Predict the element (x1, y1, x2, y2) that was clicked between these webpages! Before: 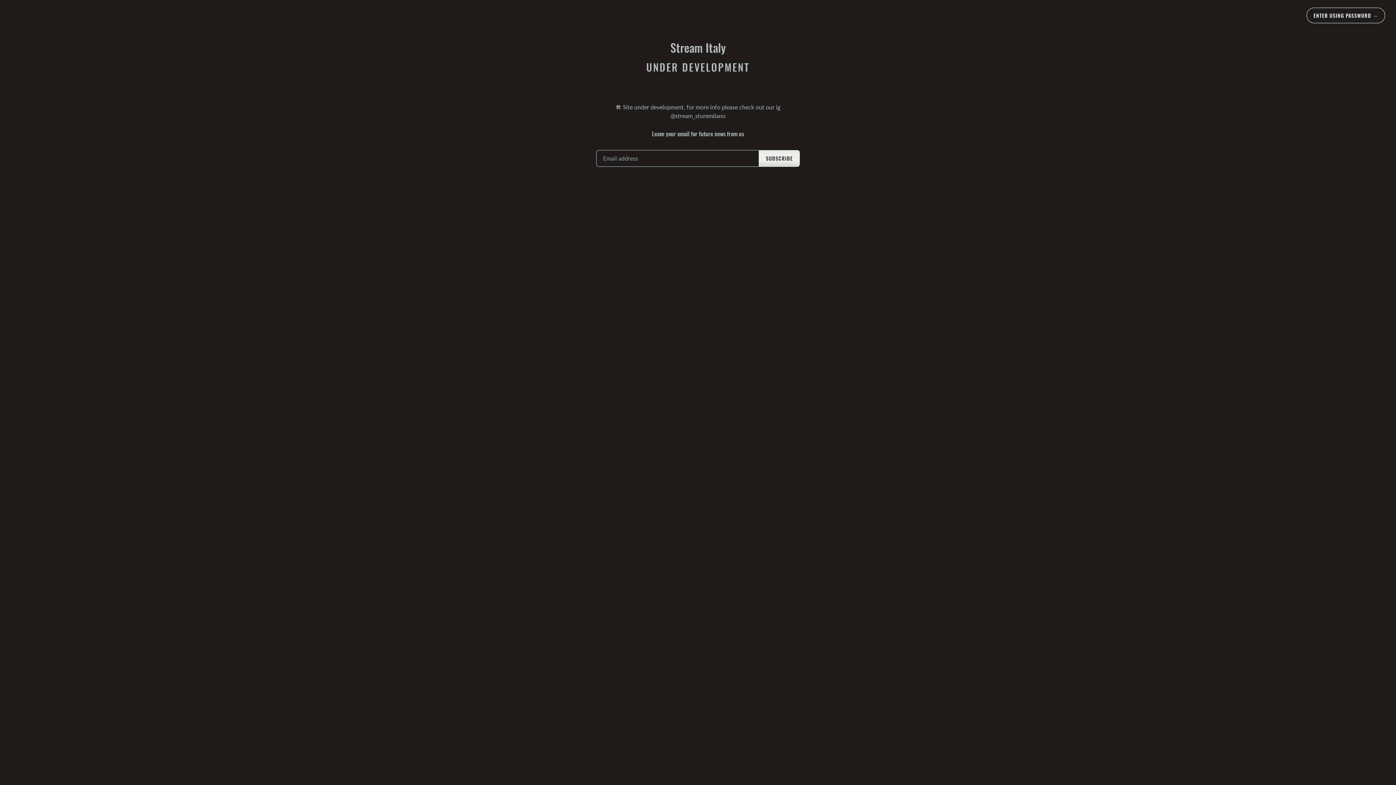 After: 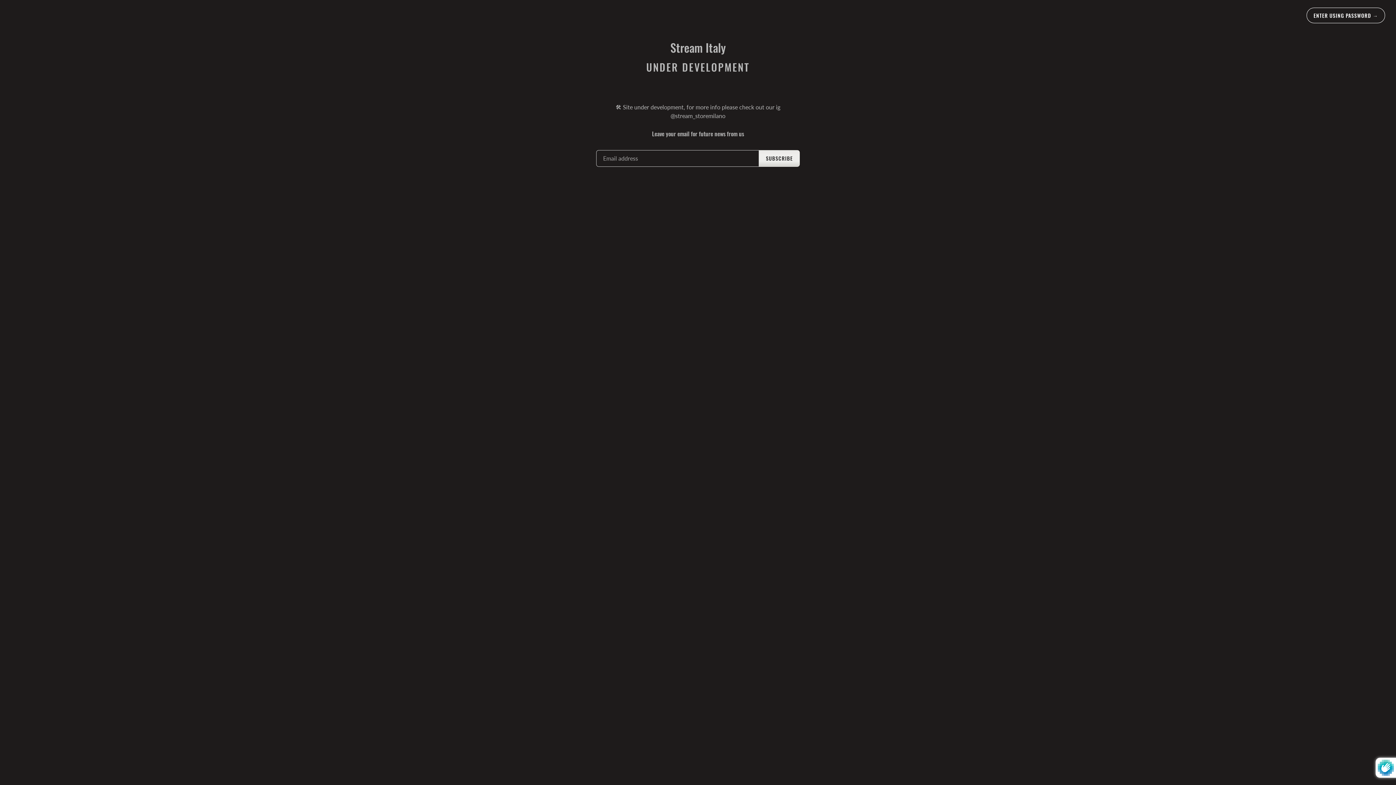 Action: label: SUBSCRIBE bbox: (759, 150, 800, 166)